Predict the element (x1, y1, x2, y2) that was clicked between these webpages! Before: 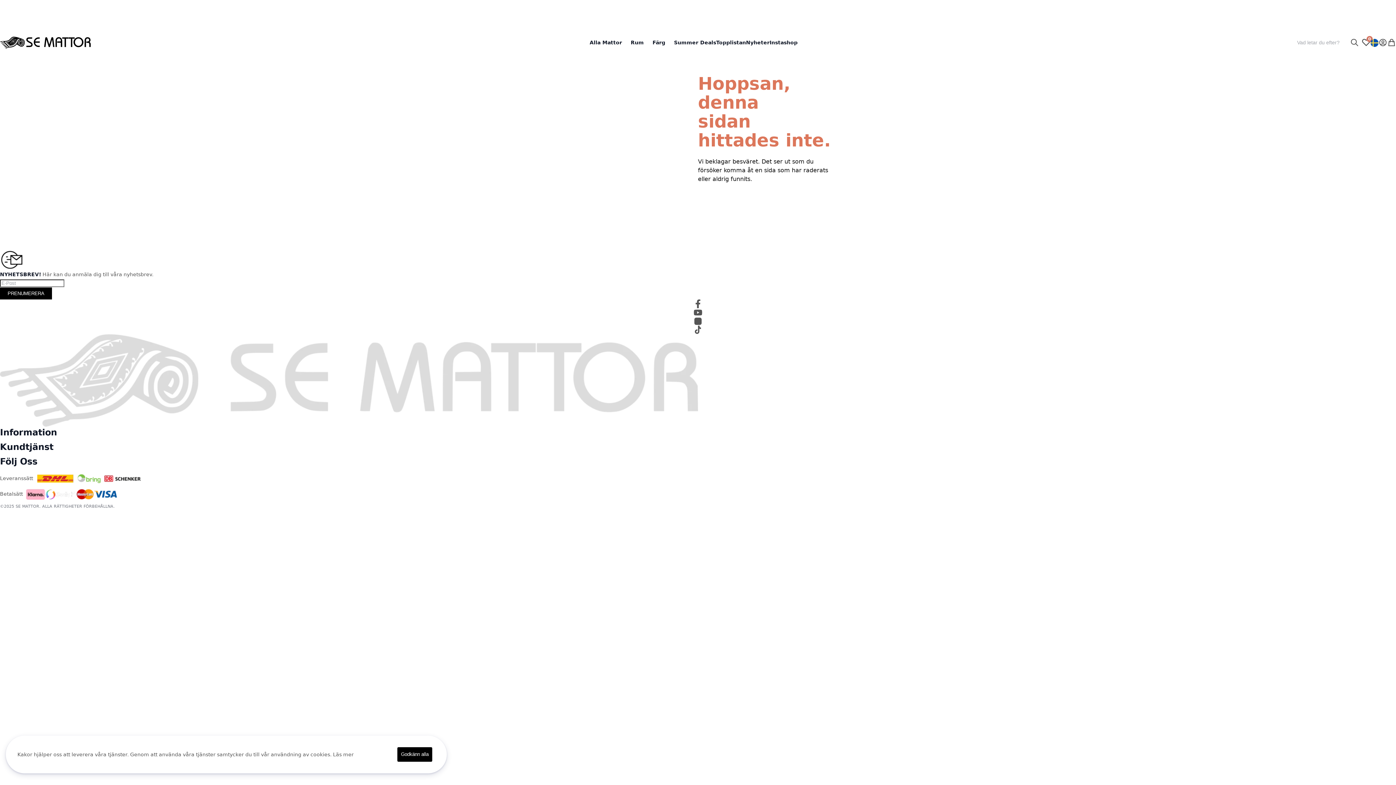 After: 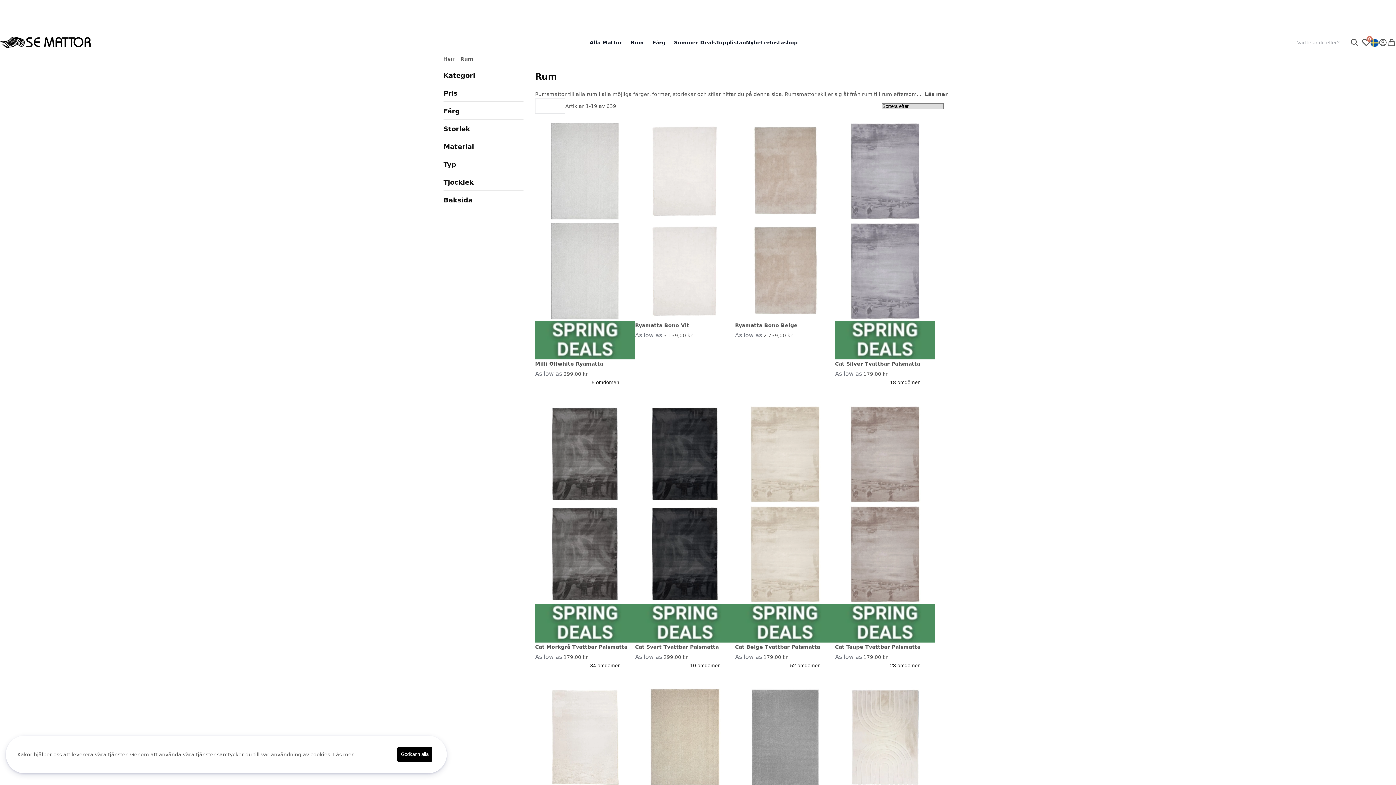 Action: bbox: (630, 39, 652, 45) label: Rum